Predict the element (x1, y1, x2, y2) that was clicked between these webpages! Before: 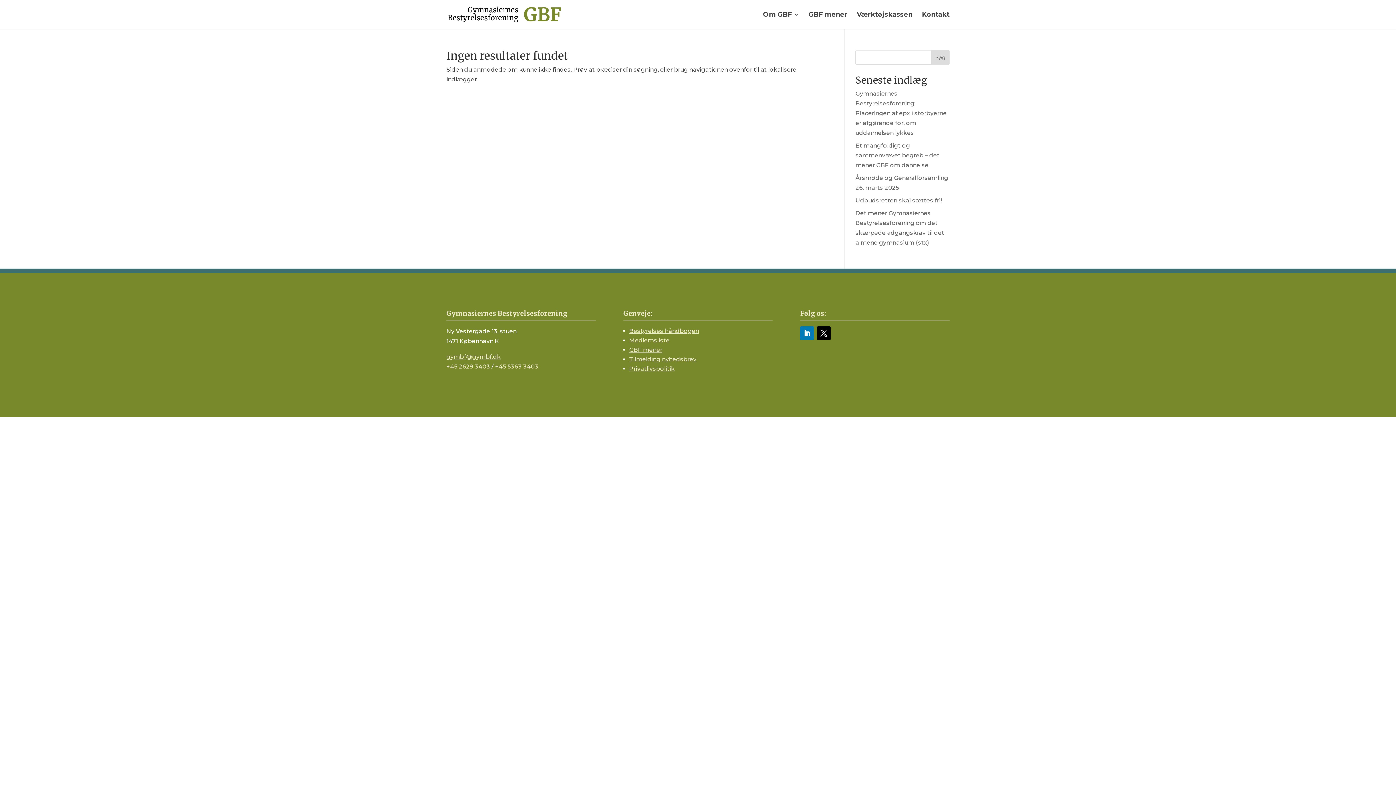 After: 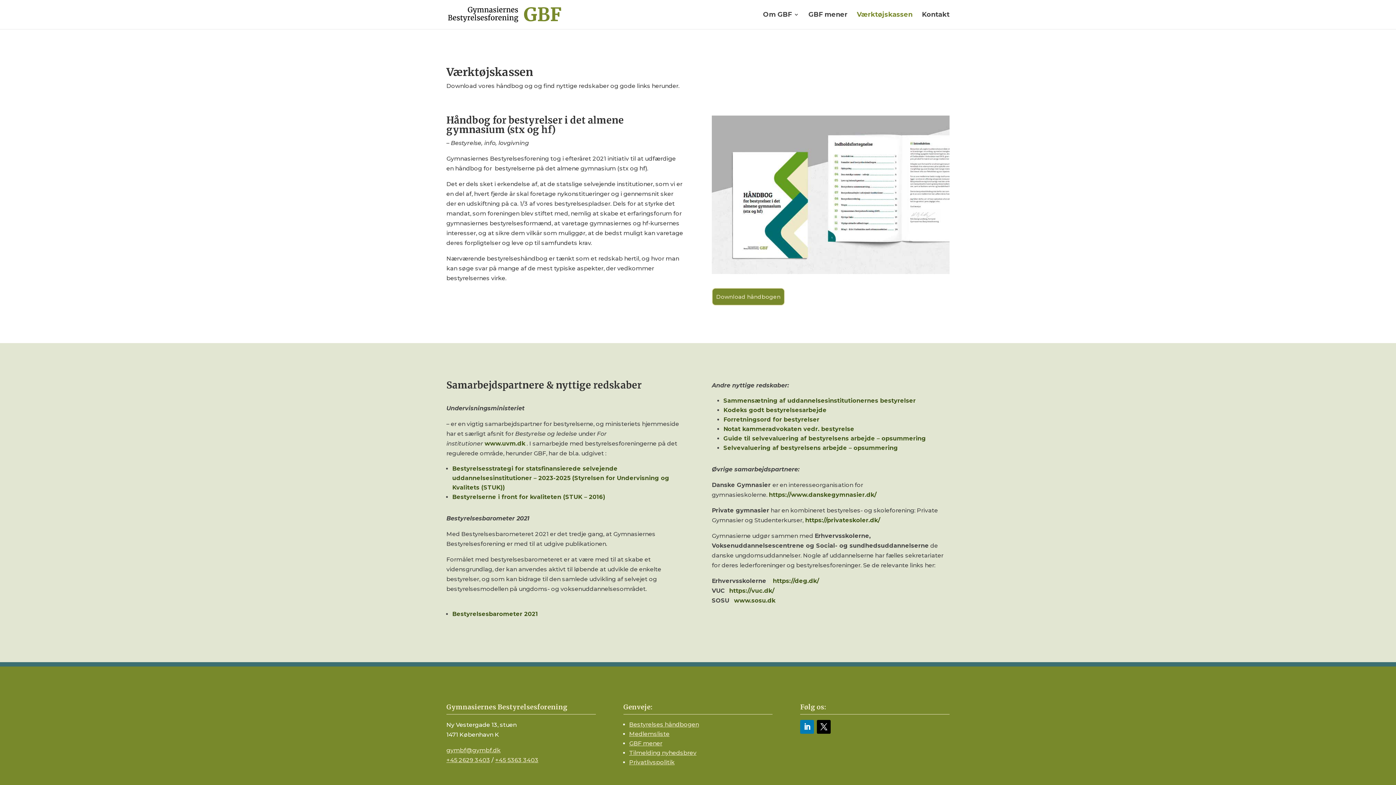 Action: bbox: (857, 12, 912, 29) label: Værktøjskassen